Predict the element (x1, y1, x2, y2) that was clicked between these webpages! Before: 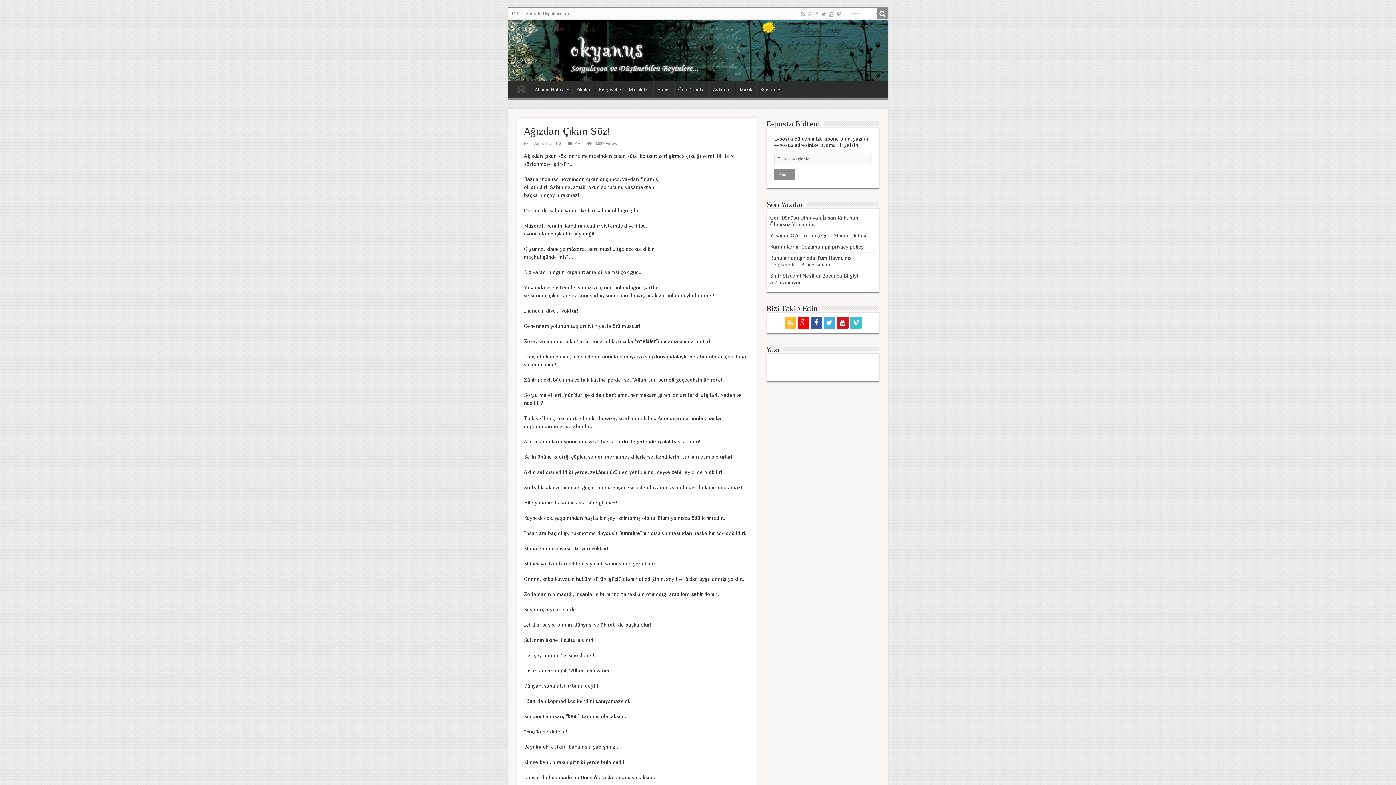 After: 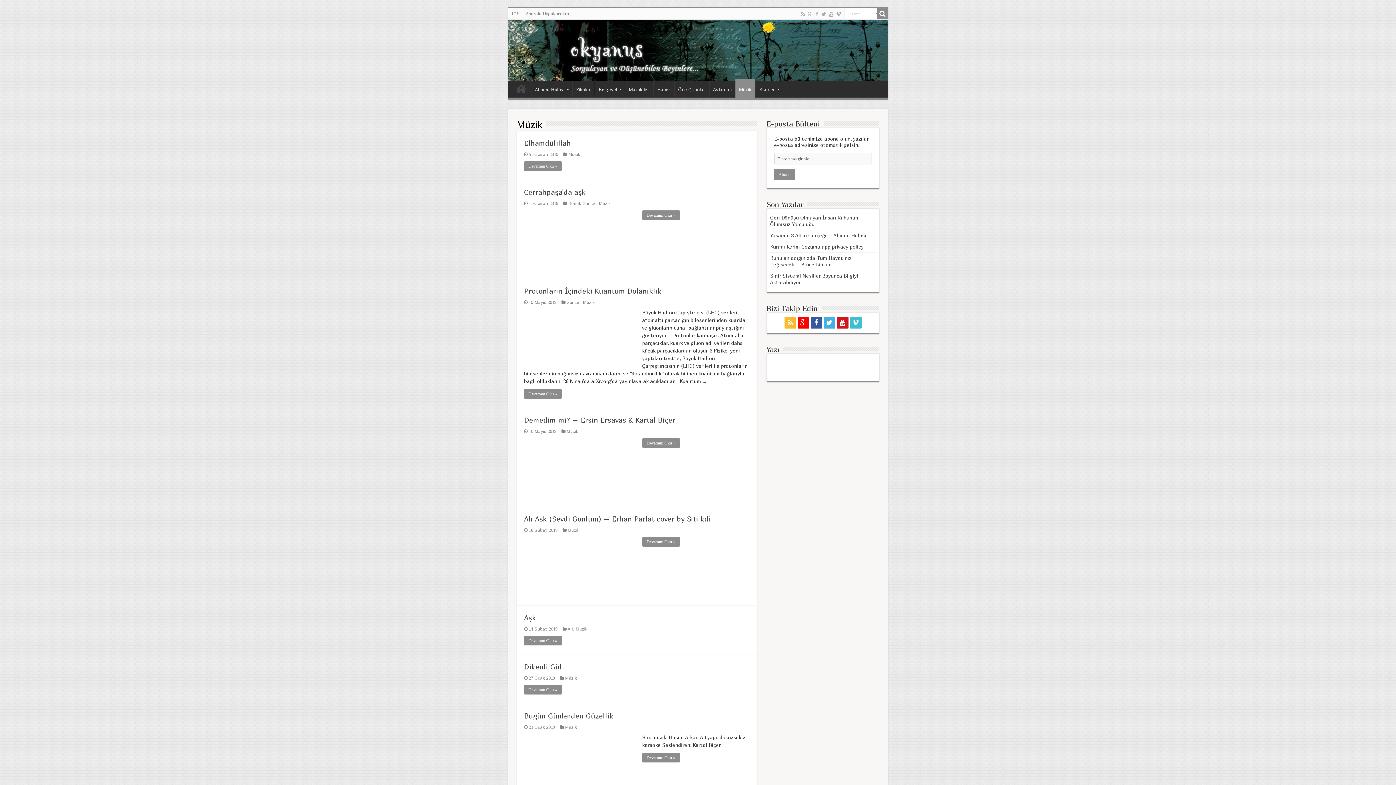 Action: bbox: (735, 80, 755, 96) label: Müzik